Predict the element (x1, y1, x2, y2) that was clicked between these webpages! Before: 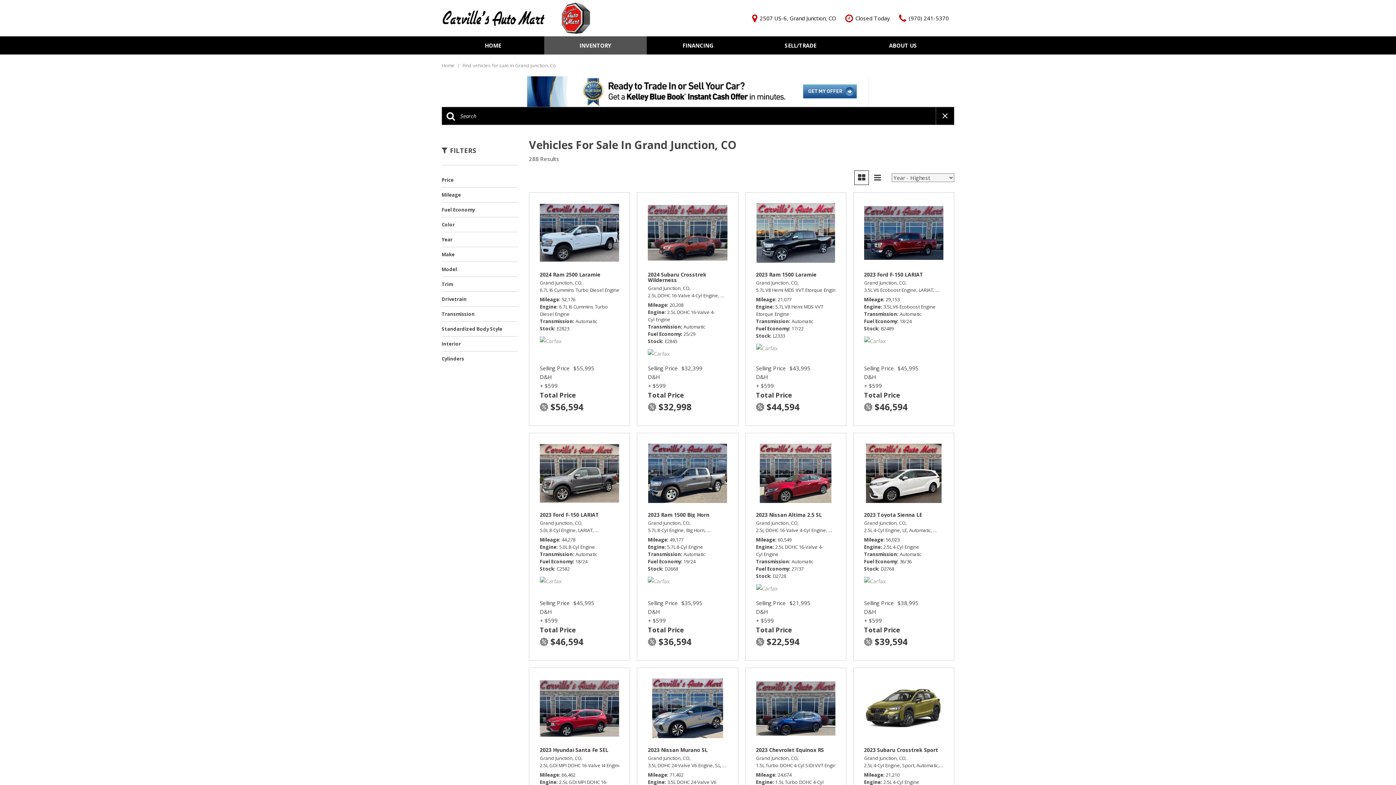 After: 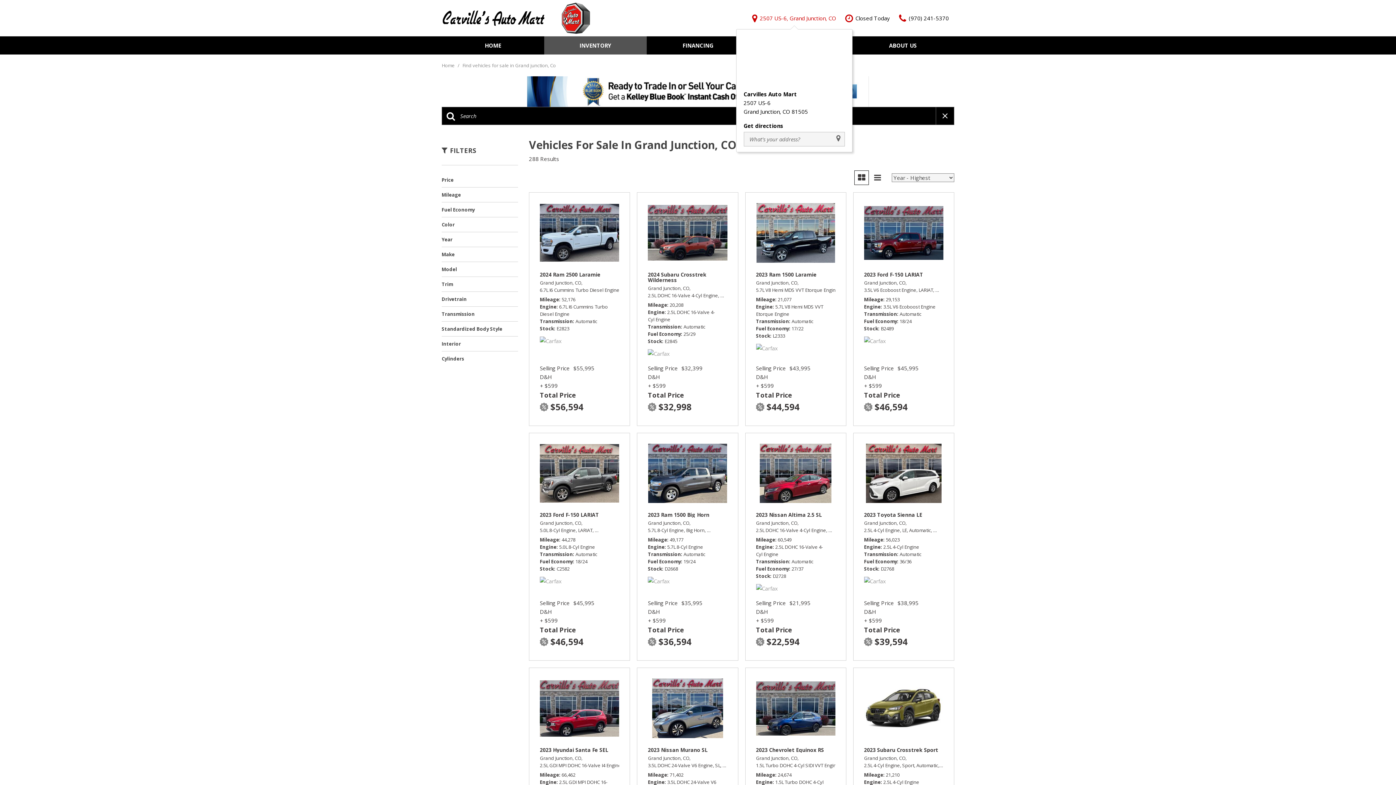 Action: bbox: (752, 10, 836, 25) label:  2507 US-6, Grand Junction, CO